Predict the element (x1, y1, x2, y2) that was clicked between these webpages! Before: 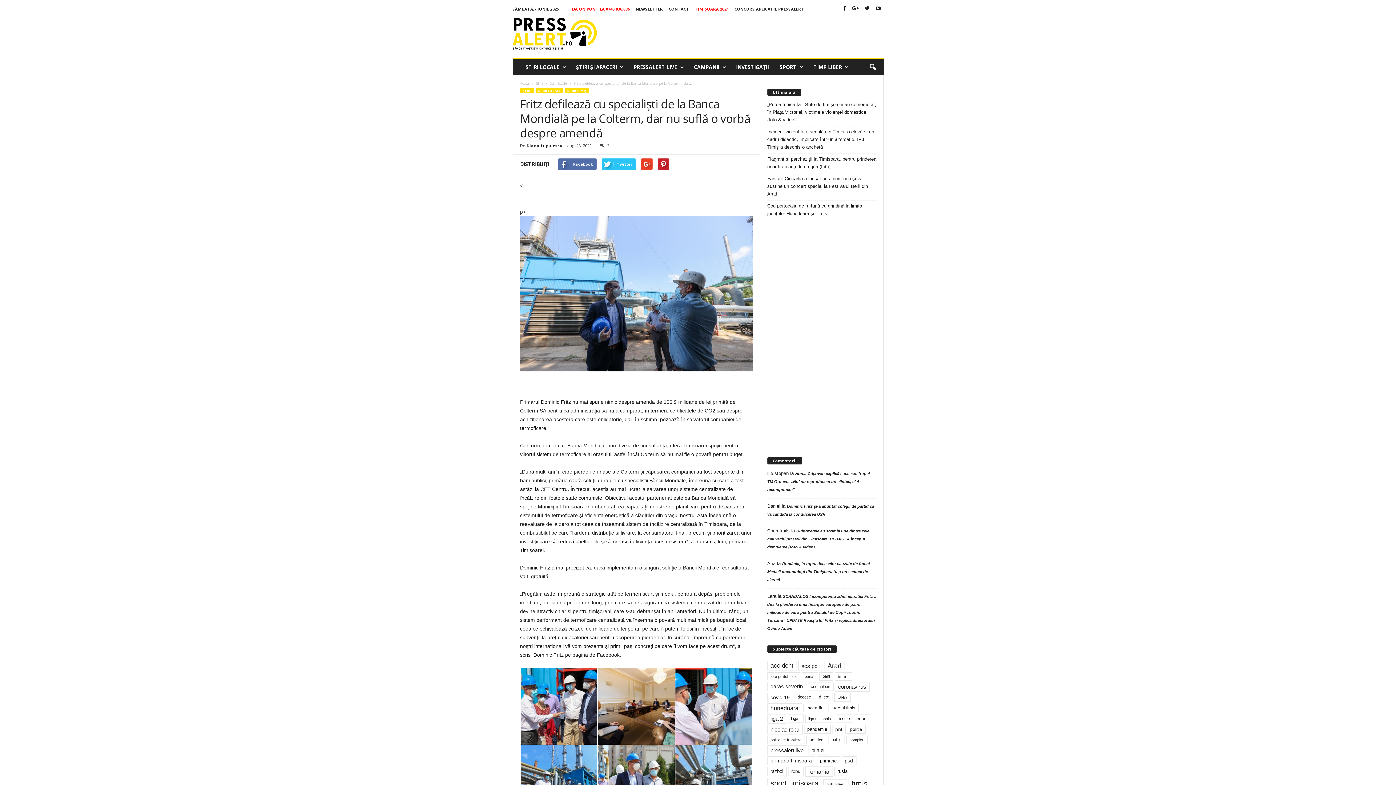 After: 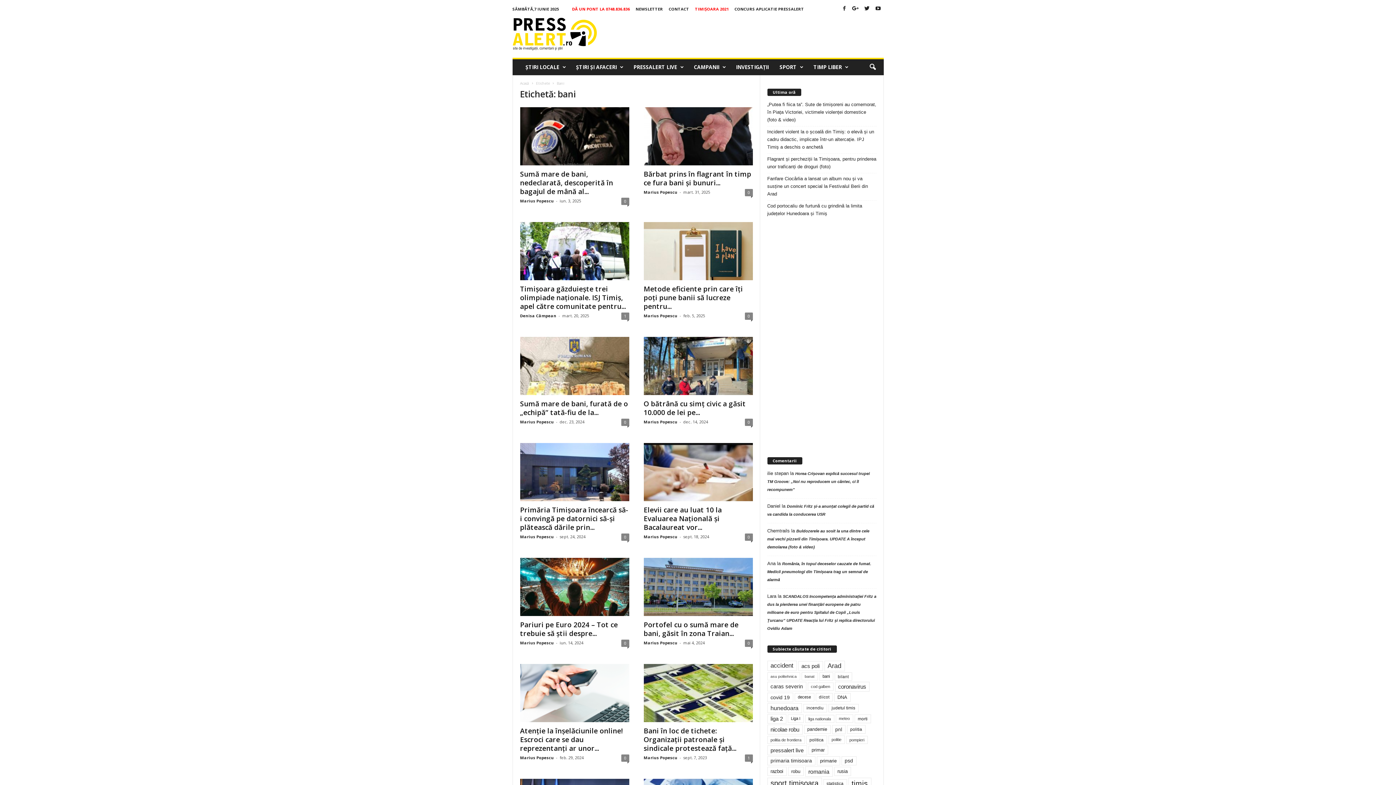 Action: label: bani (1.042 de elemente) bbox: (819, 672, 833, 680)